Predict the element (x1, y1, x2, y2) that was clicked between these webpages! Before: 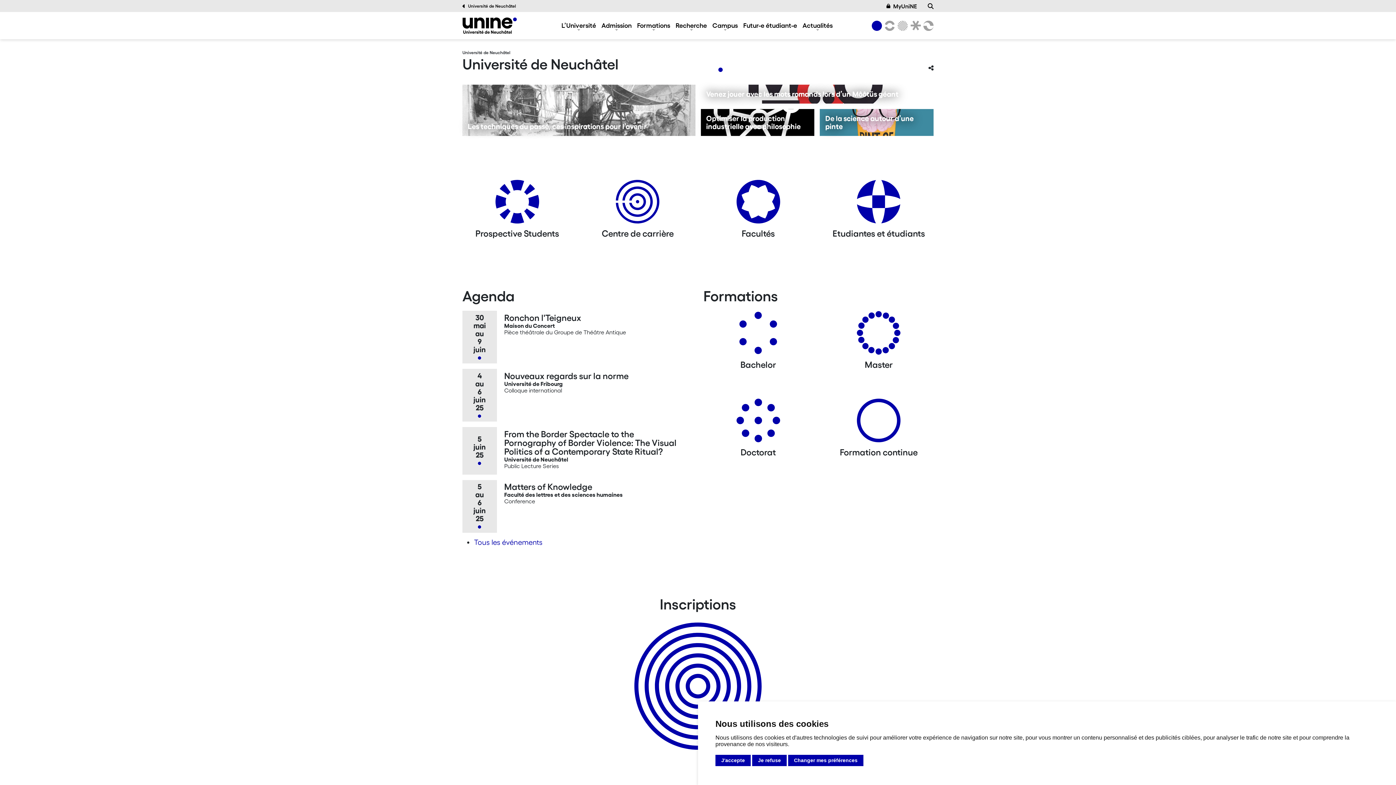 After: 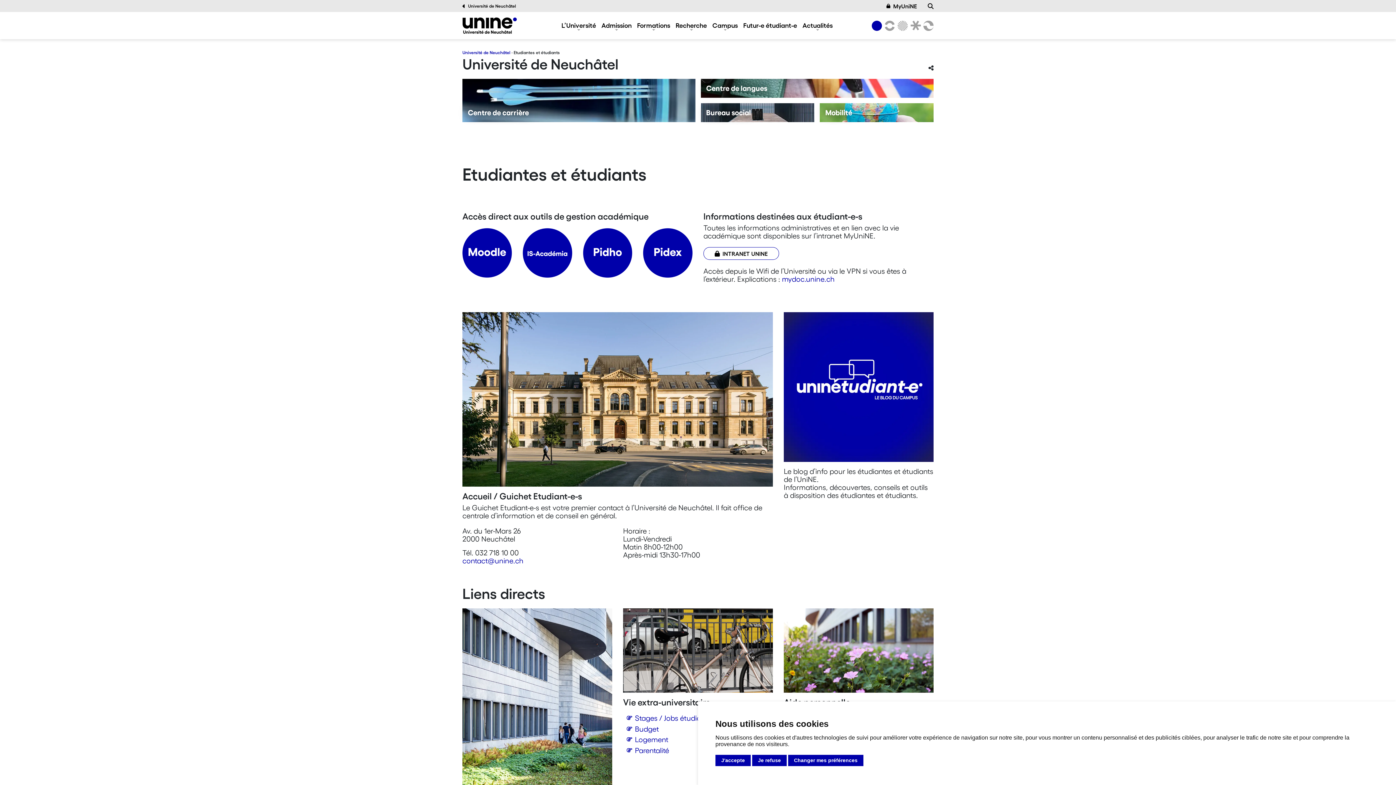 Action: label: Etudiantes et étudiants bbox: (856, 179, 901, 229)